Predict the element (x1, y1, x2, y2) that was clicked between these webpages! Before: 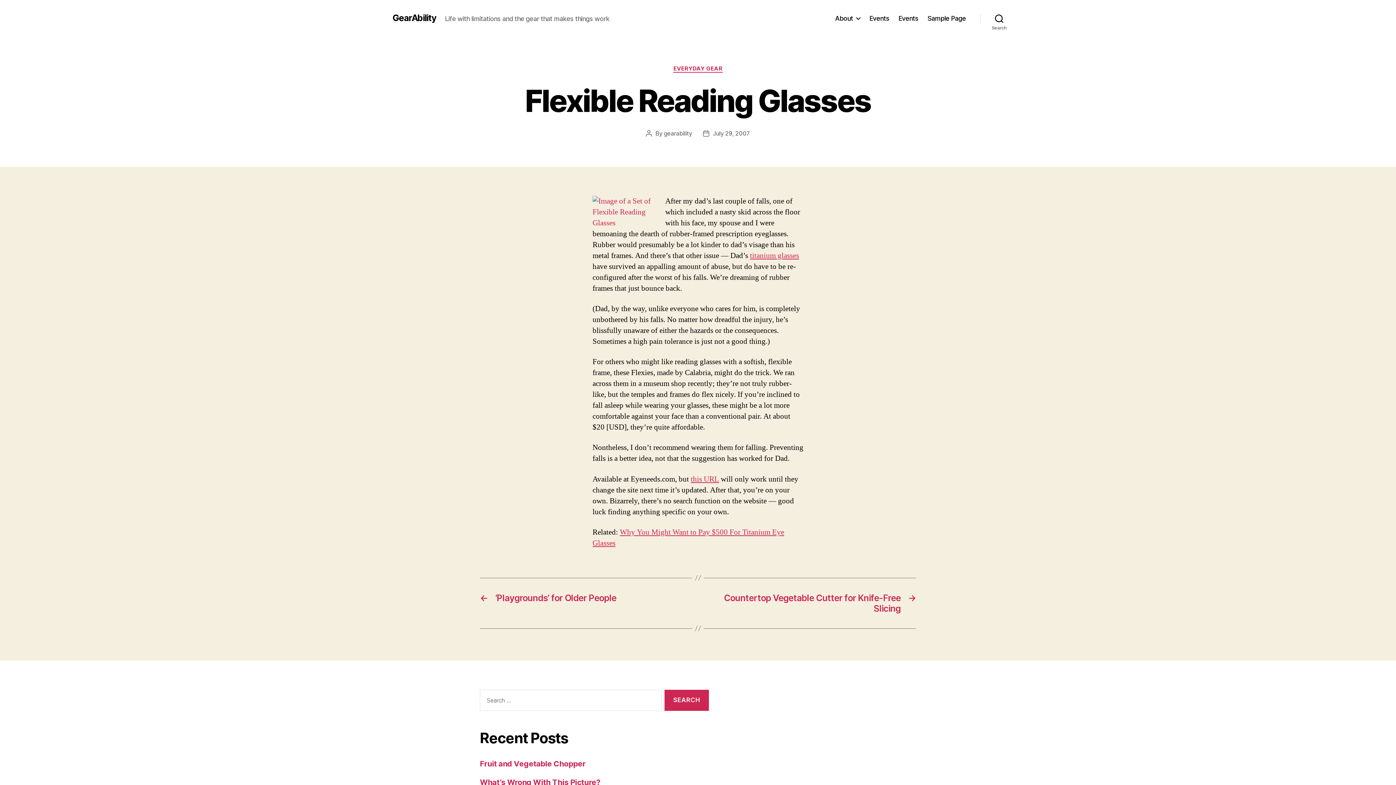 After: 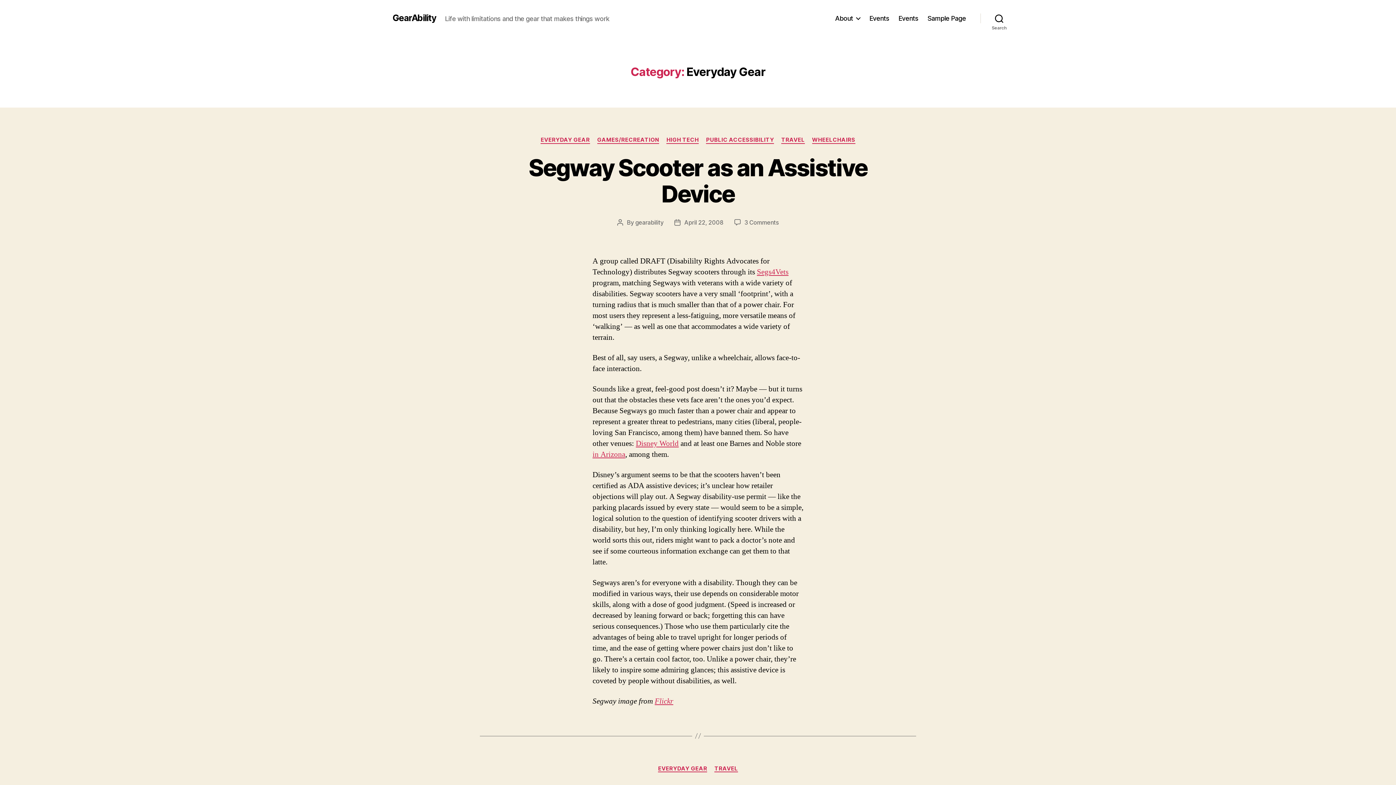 Action: label: EVERYDAY GEAR bbox: (673, 65, 722, 72)